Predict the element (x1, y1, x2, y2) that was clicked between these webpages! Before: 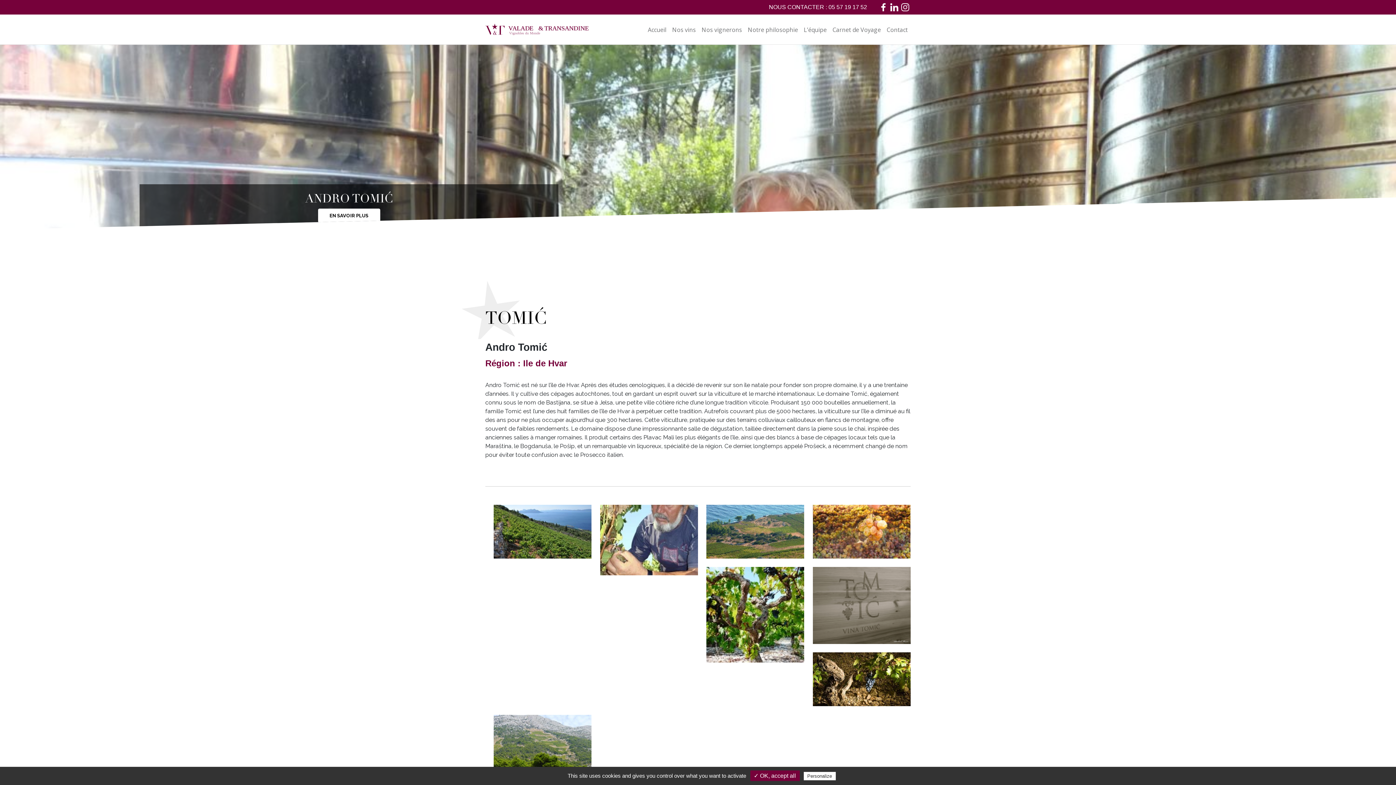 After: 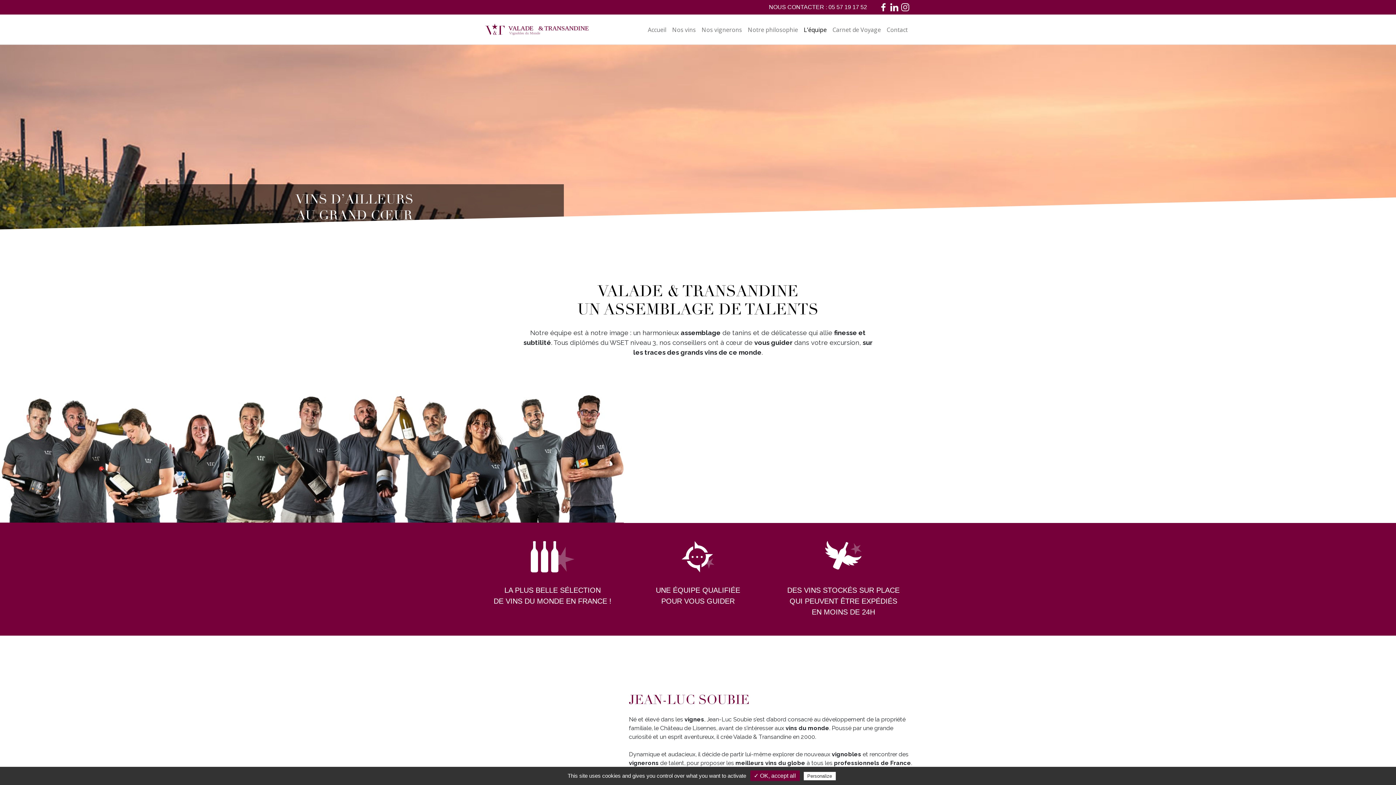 Action: bbox: (801, 22, 829, 36) label: L’équipe